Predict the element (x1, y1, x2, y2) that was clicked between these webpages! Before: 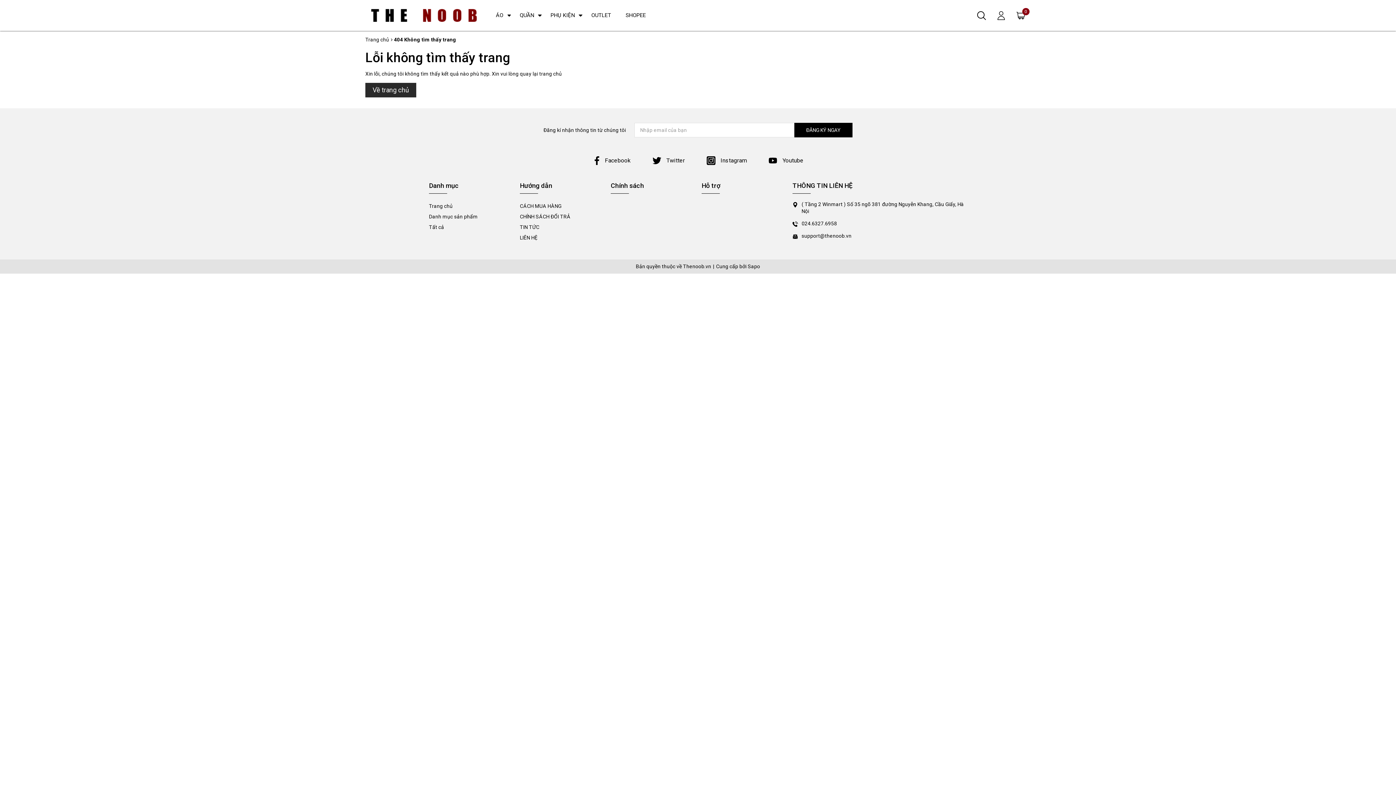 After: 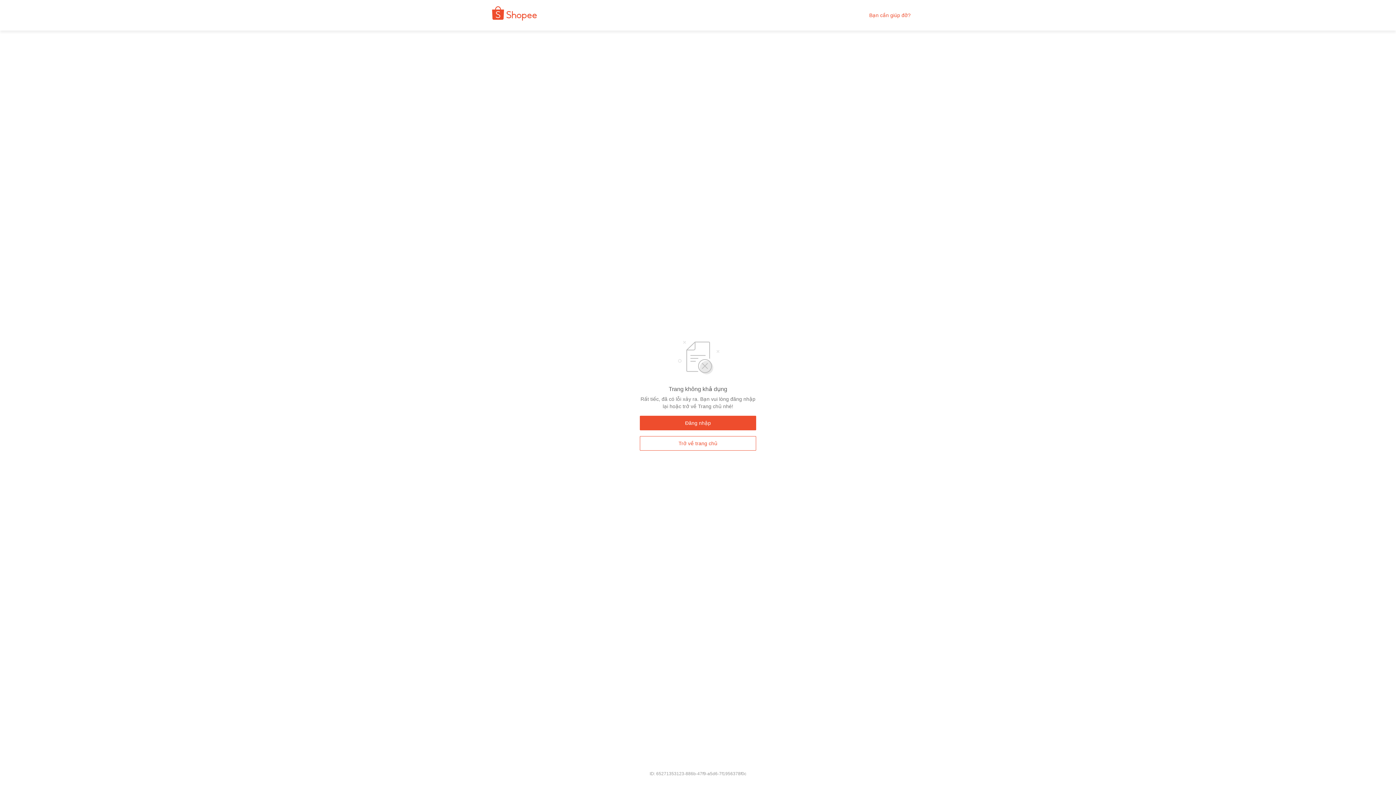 Action: bbox: (618, 0, 653, 30) label: SHOPEE